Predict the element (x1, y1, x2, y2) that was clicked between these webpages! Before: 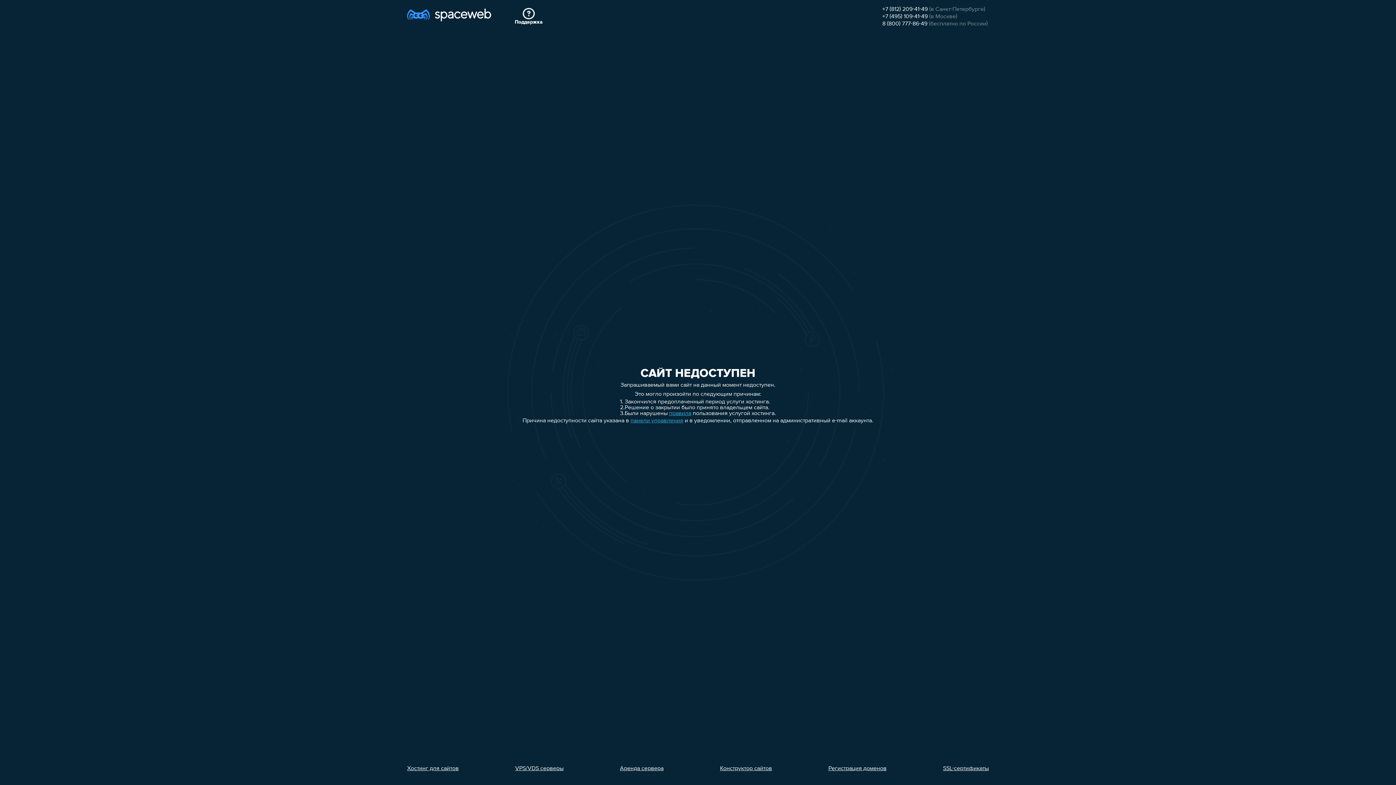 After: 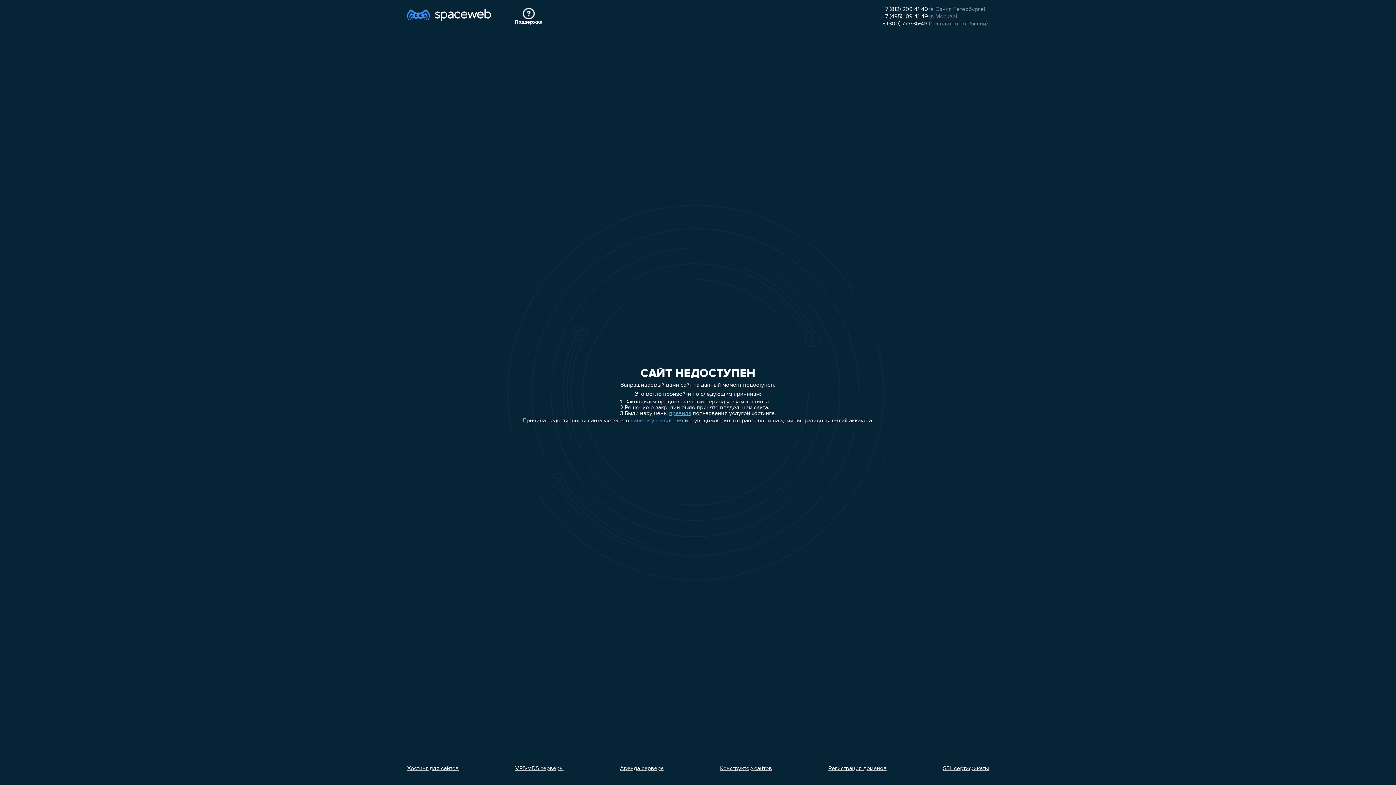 Action: label: +7 (812) 209-41-49 bbox: (882, 6, 928, 12)